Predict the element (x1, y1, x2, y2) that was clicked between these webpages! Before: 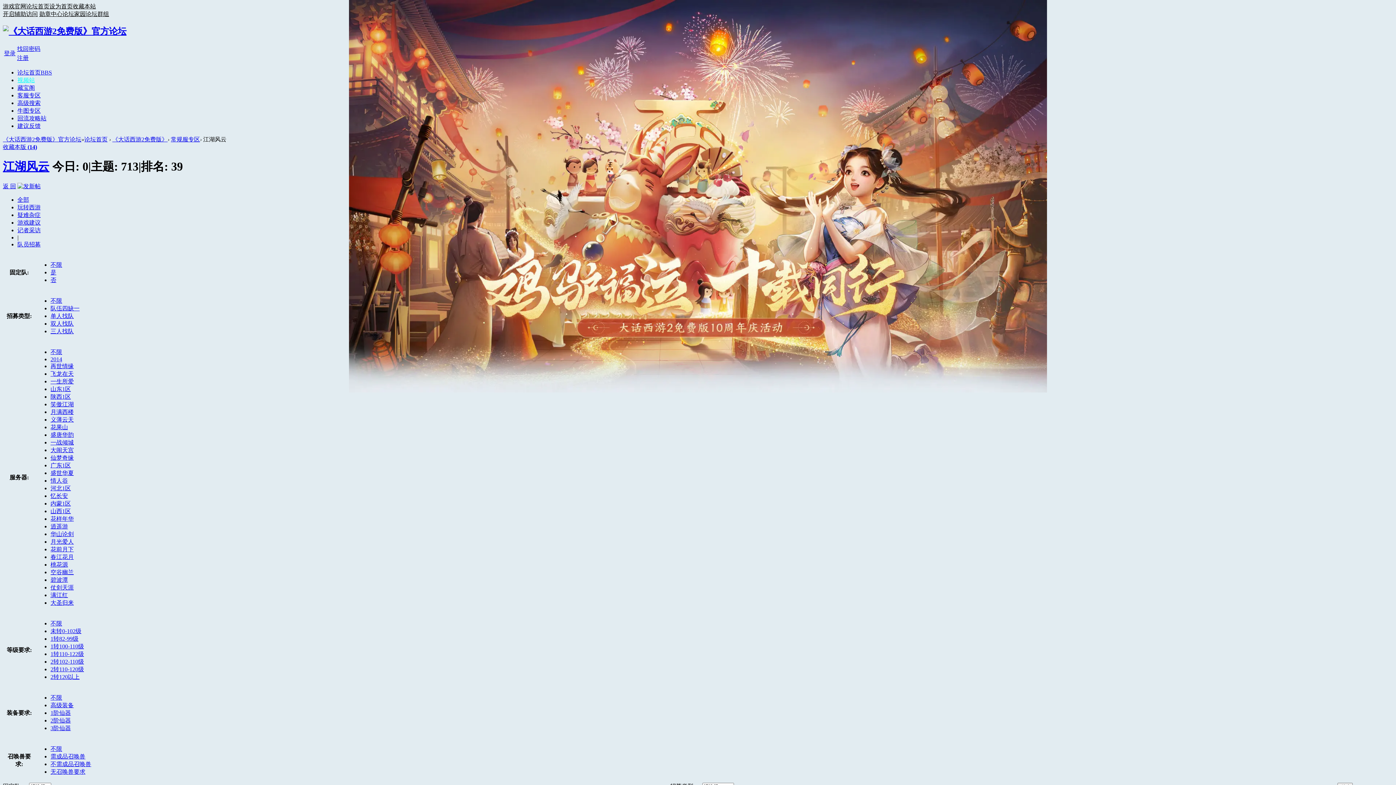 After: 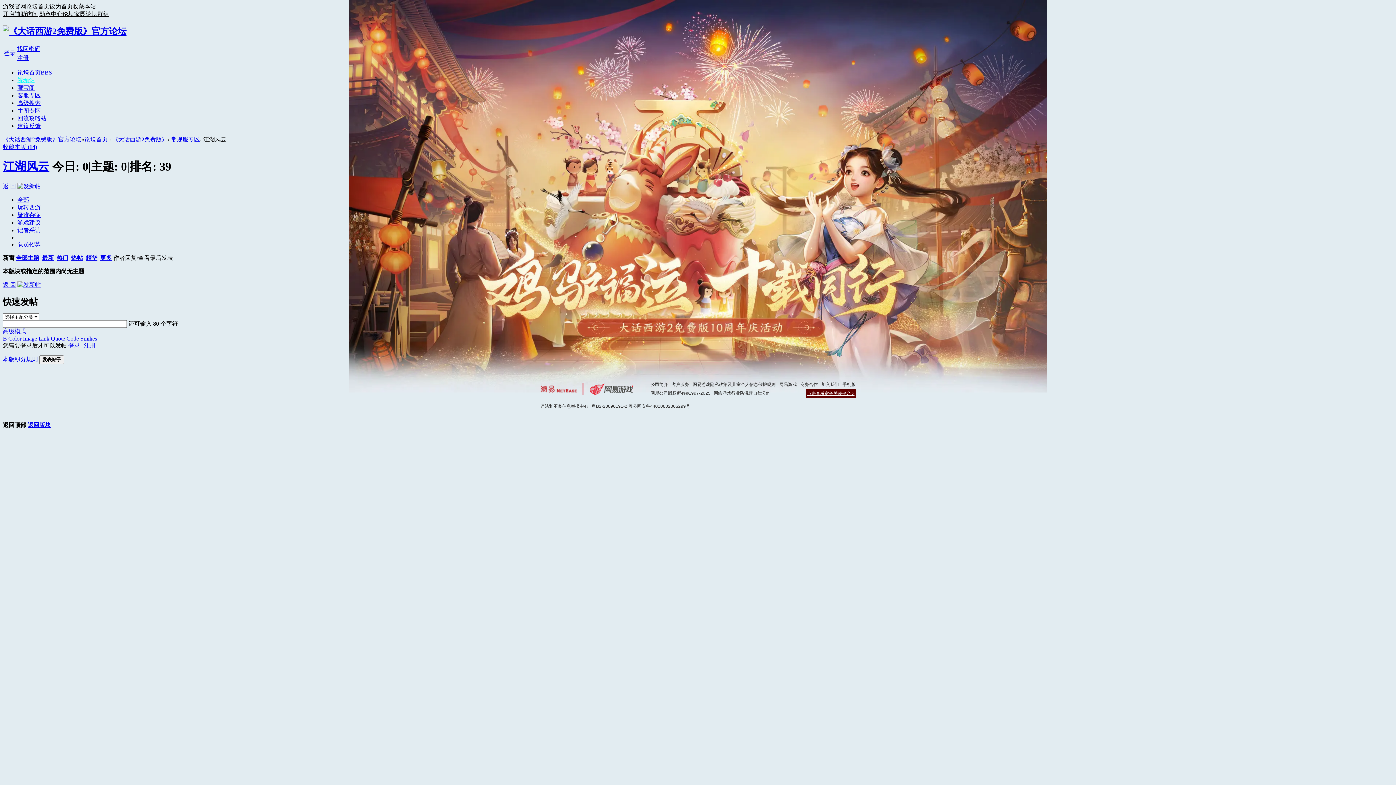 Action: bbox: (17, 196, 29, 202) label: 全部